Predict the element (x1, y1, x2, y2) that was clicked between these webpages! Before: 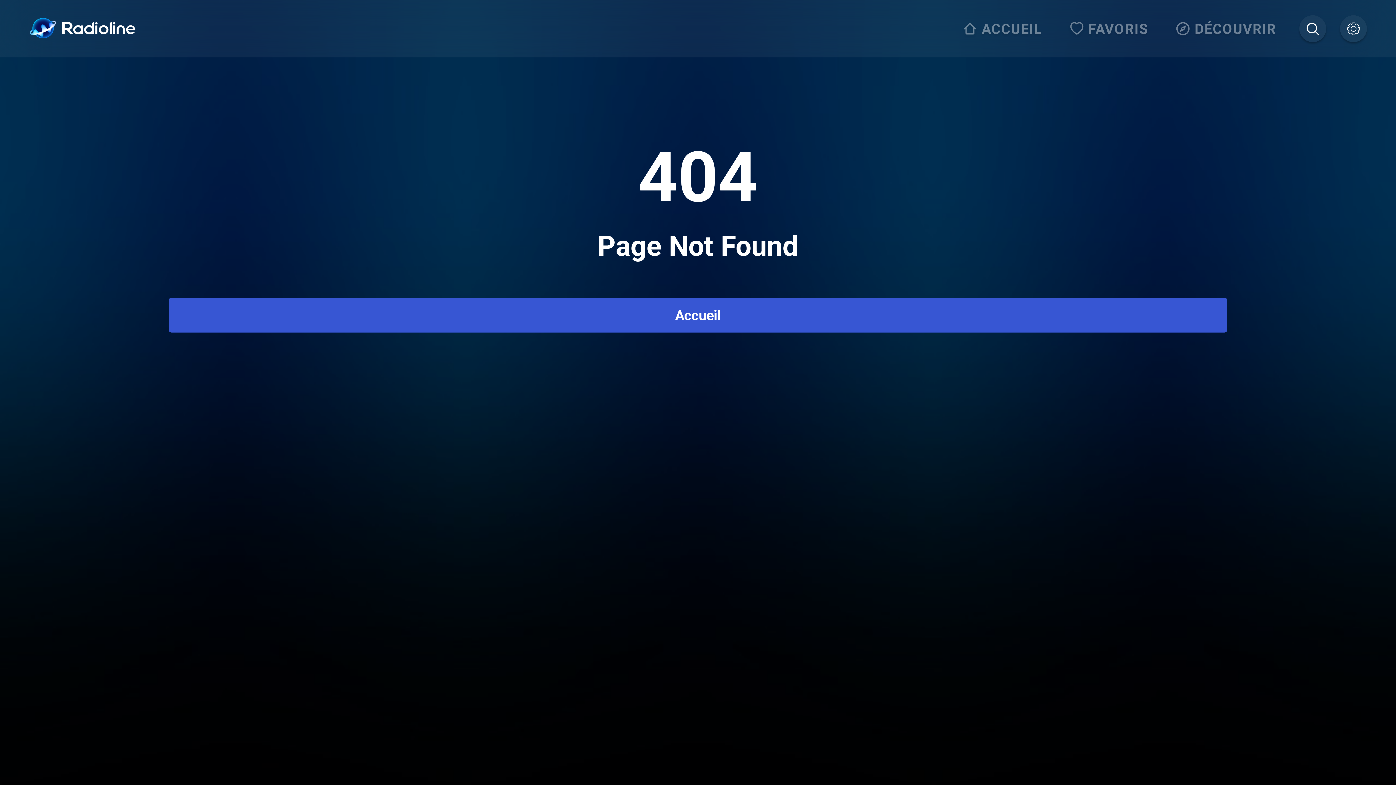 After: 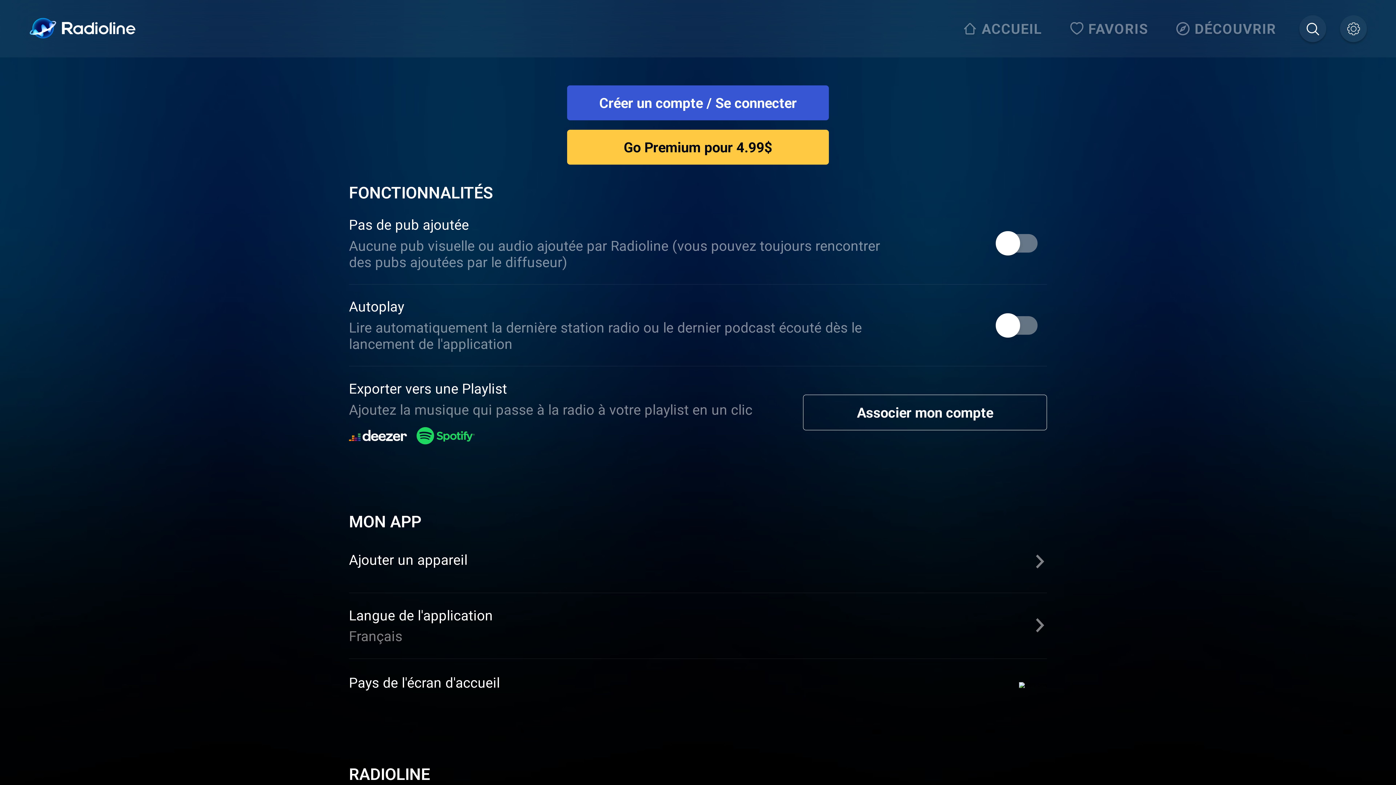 Action: bbox: (1340, 15, 1367, 42)